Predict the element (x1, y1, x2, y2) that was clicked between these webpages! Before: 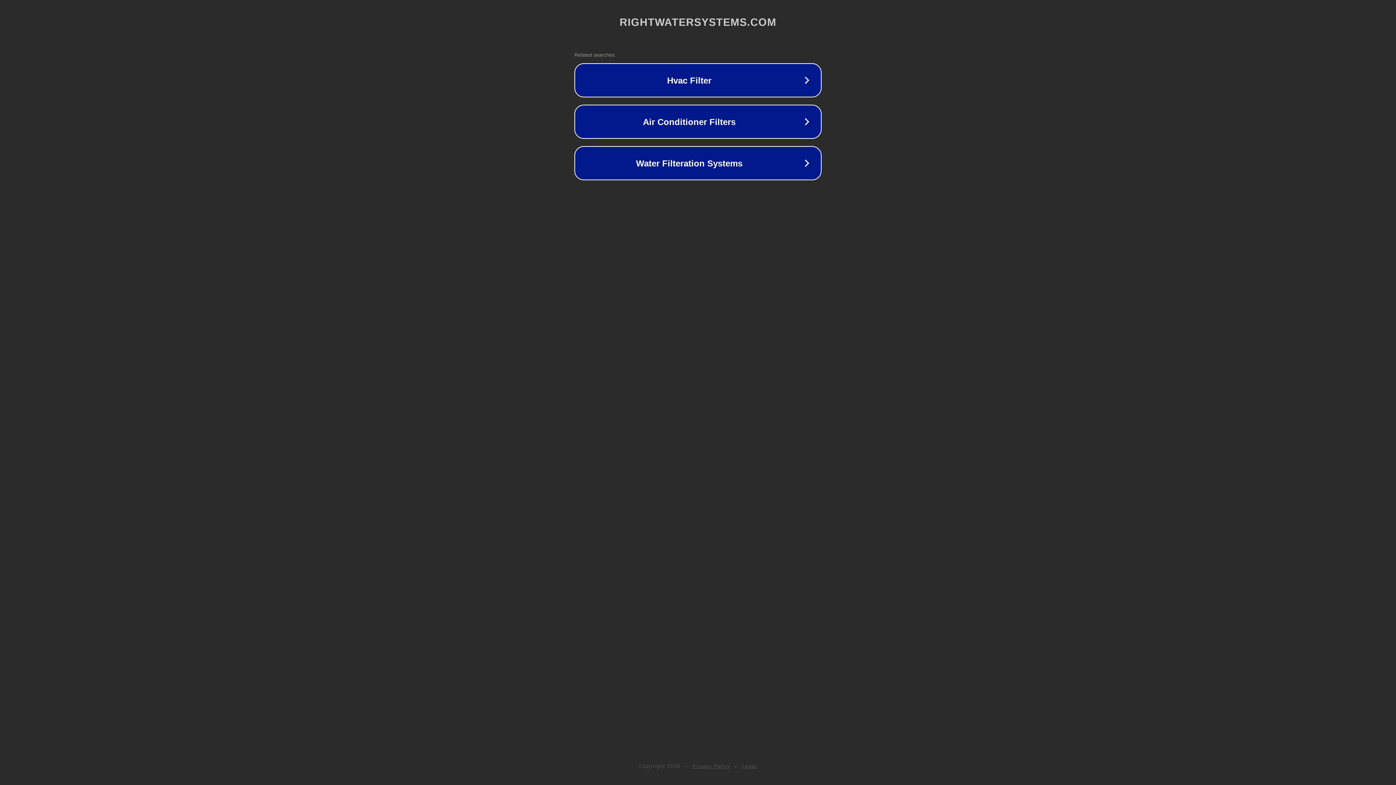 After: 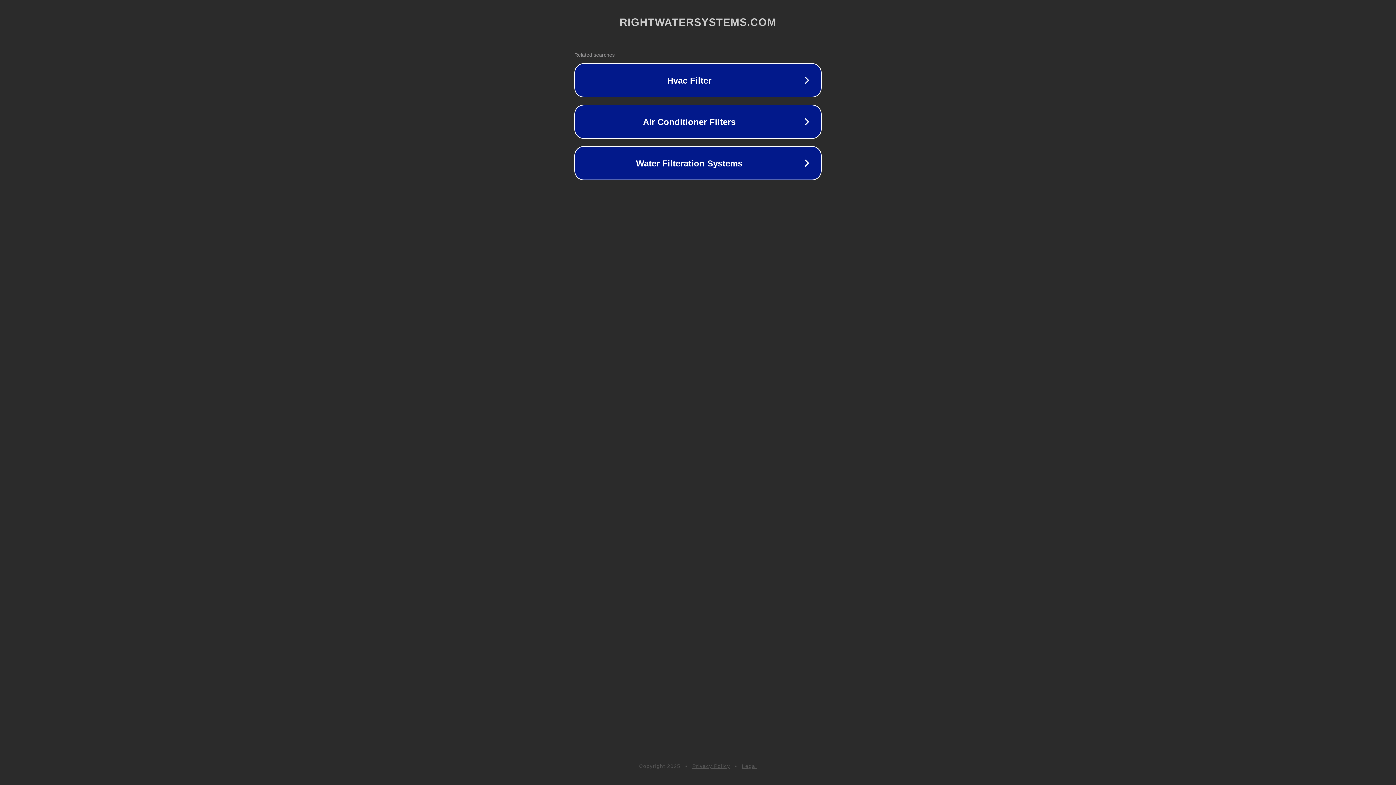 Action: bbox: (692, 763, 730, 769) label: Privacy Policy